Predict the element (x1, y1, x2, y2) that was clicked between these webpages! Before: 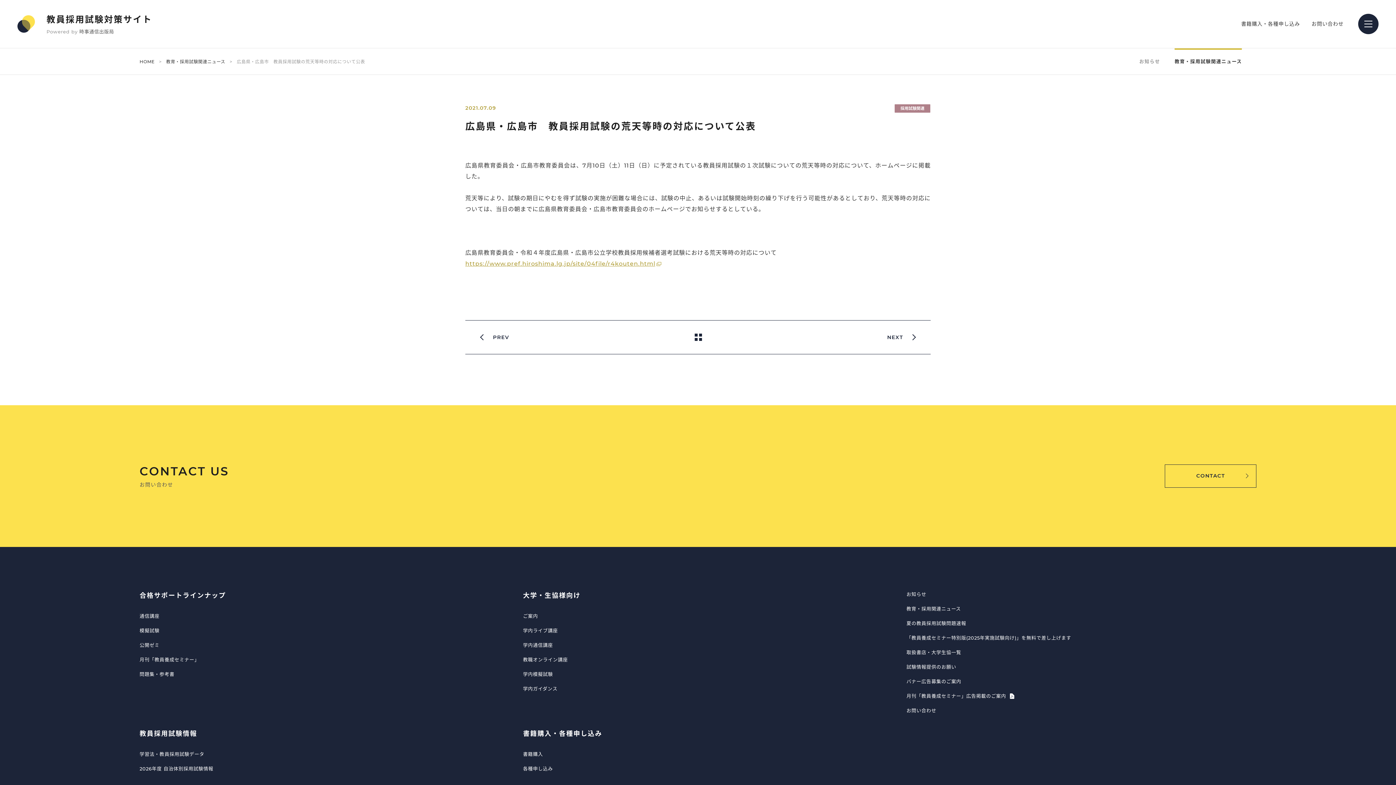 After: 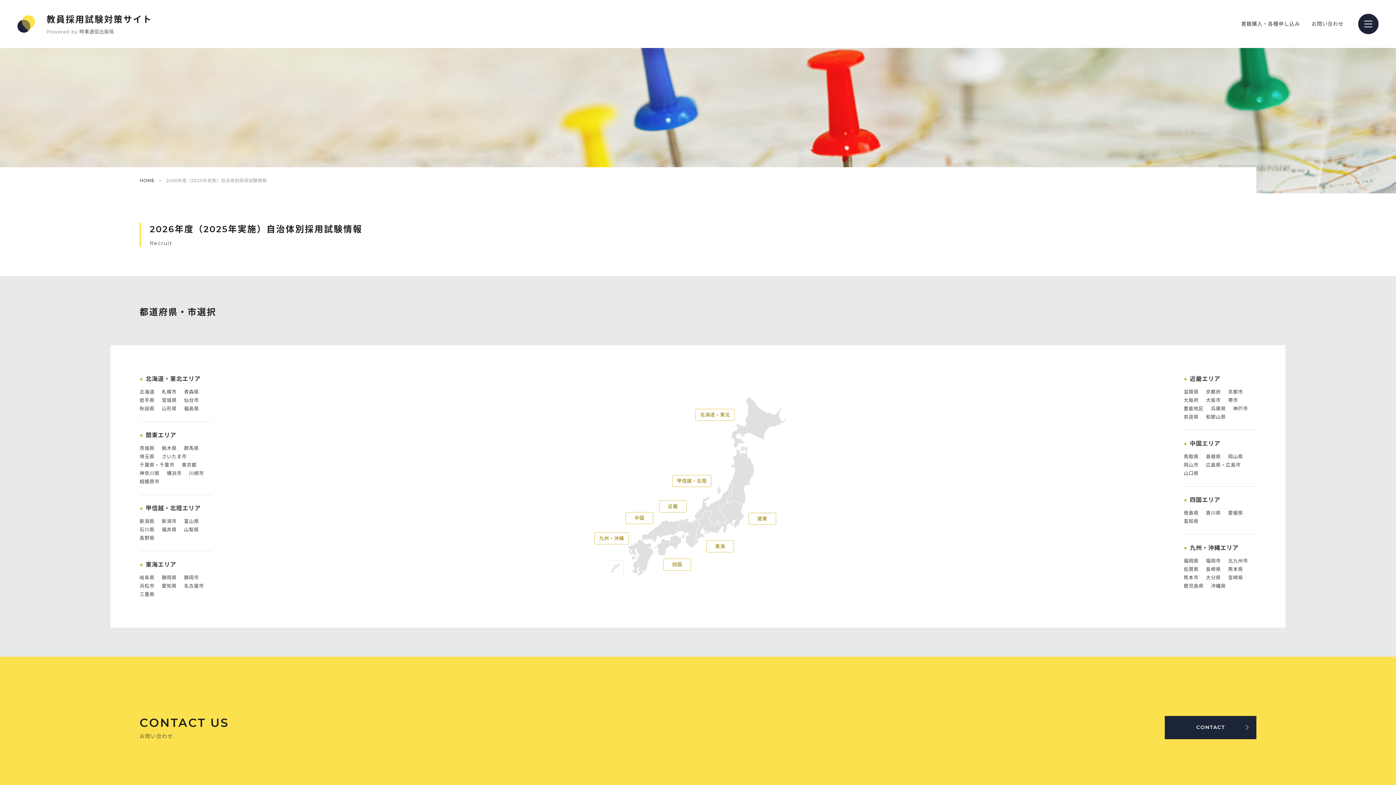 Action: label: 2026年度 自治体別採用試験情報 bbox: (139, 766, 213, 772)